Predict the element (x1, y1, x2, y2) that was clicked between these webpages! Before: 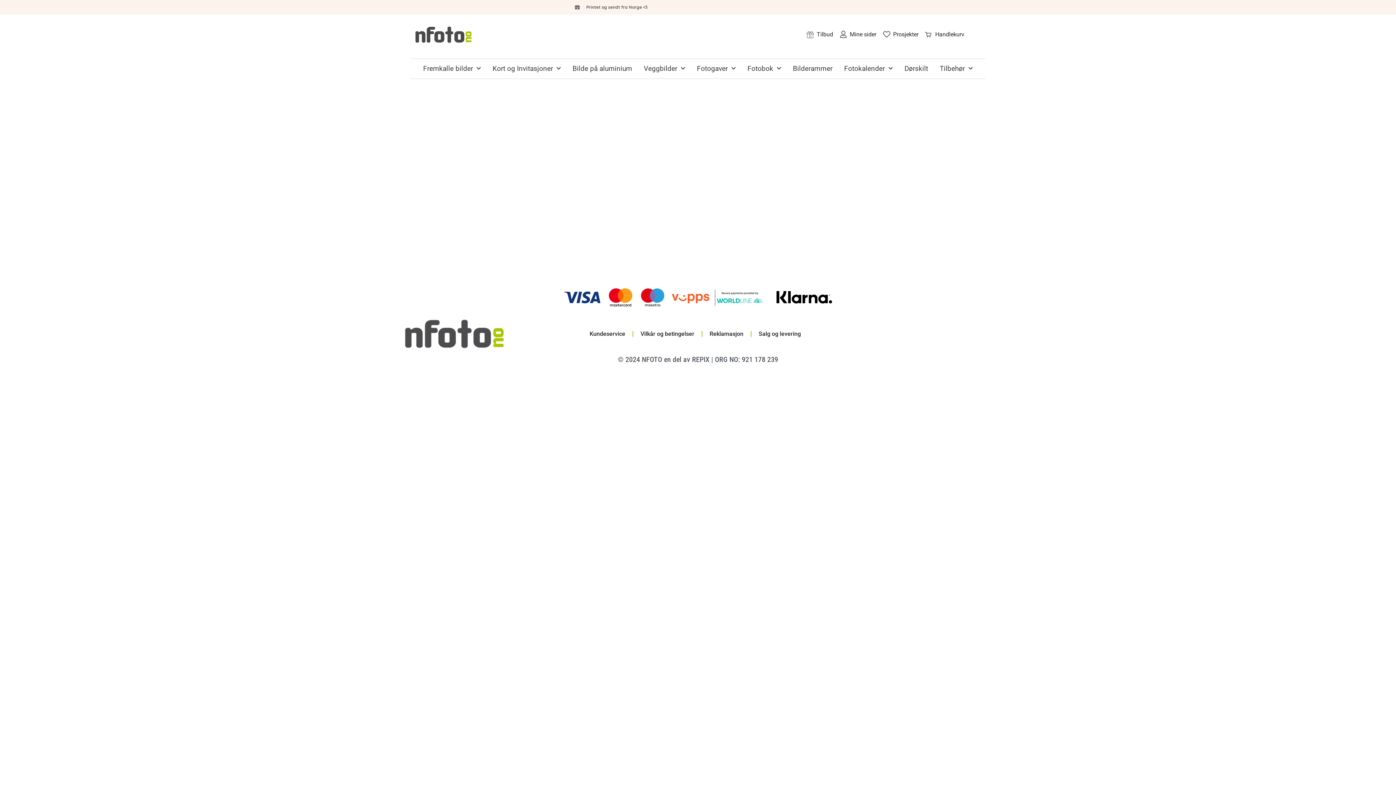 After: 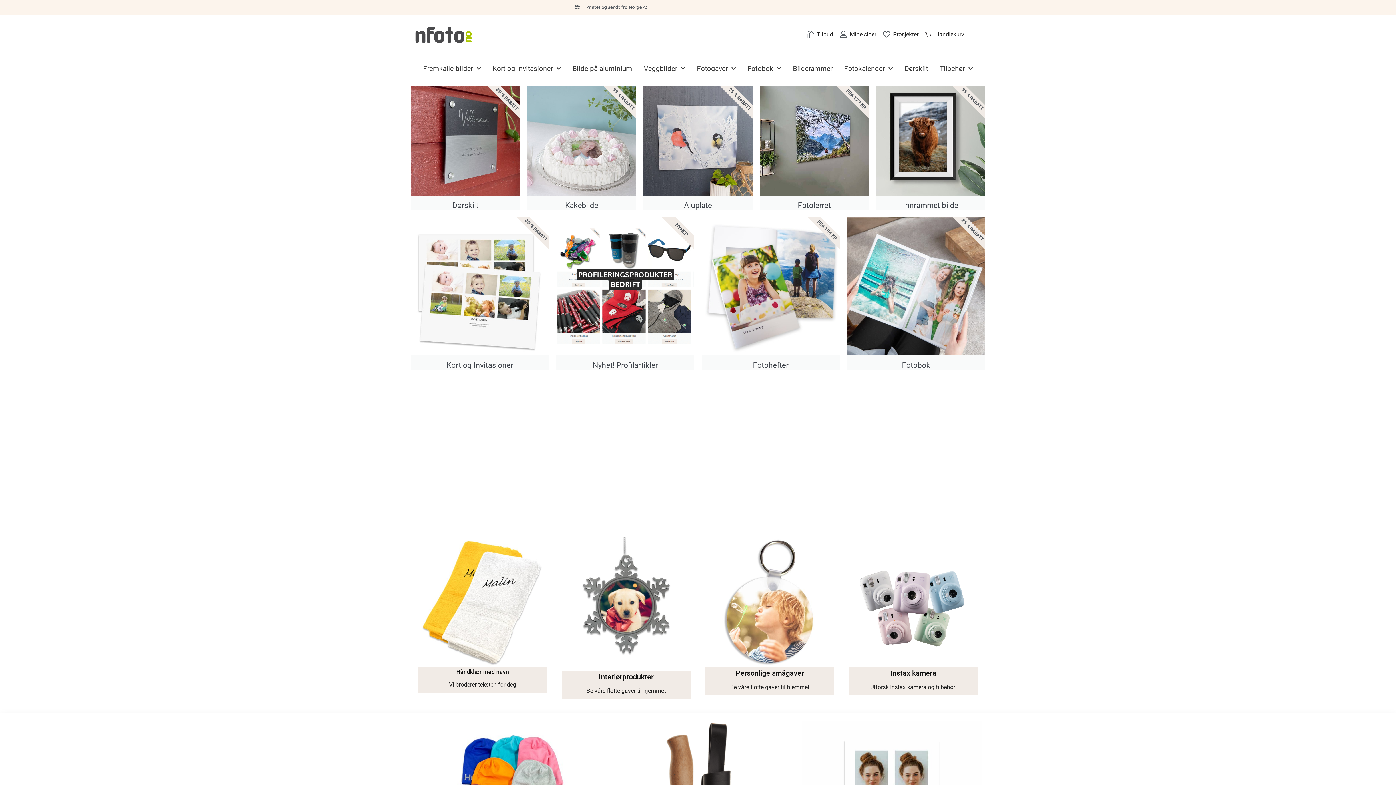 Action: bbox: (882, 29, 918, 39) label: Prosjekter